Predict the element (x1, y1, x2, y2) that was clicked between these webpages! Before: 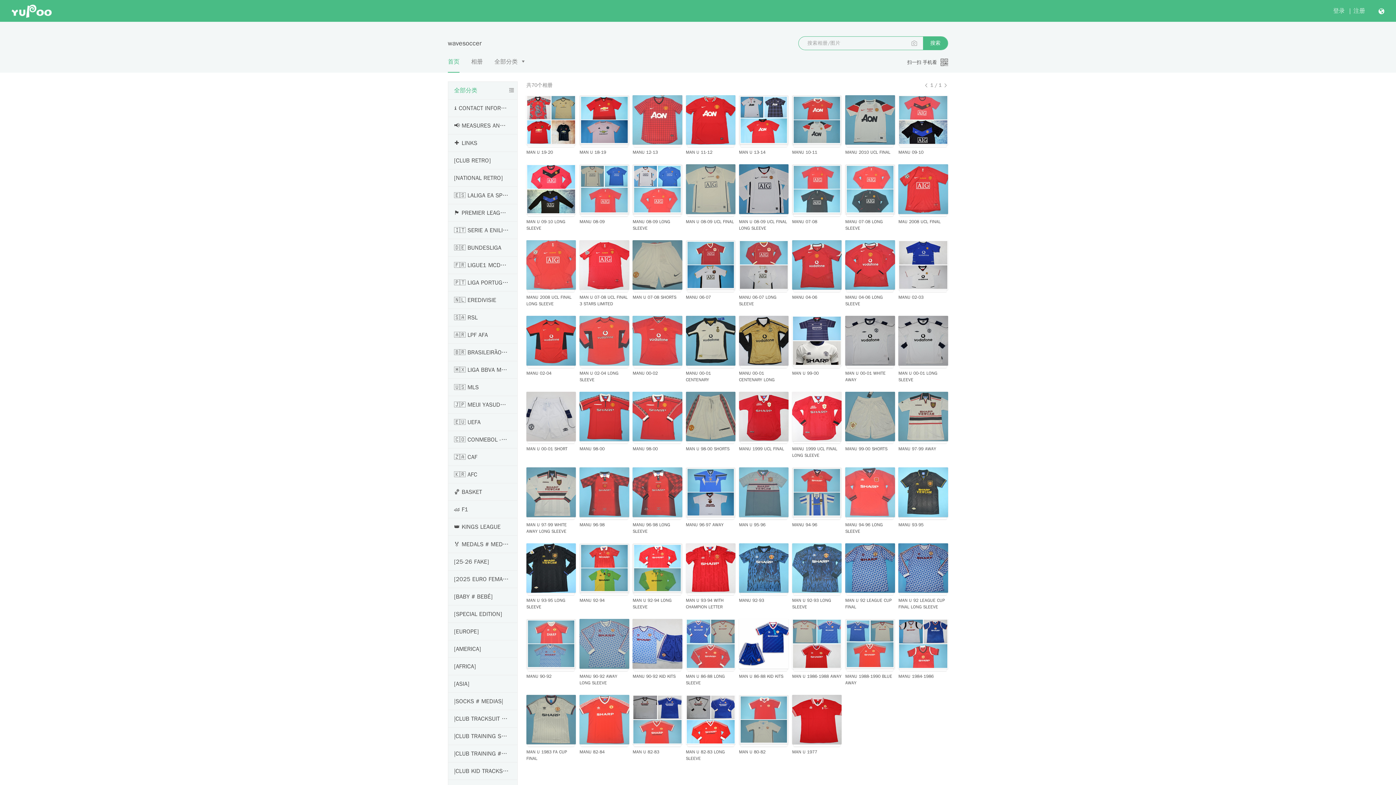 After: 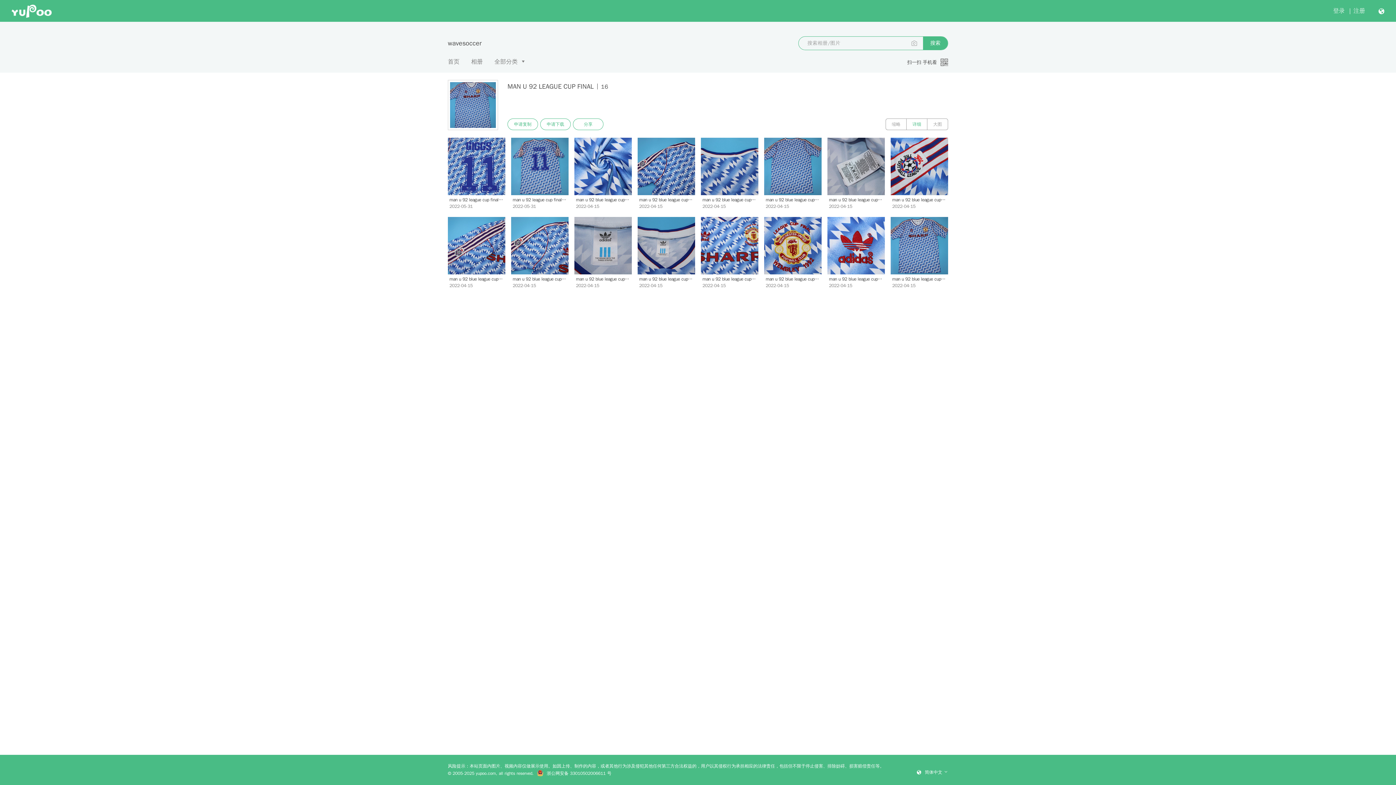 Action: bbox: (845, 543, 895, 593)